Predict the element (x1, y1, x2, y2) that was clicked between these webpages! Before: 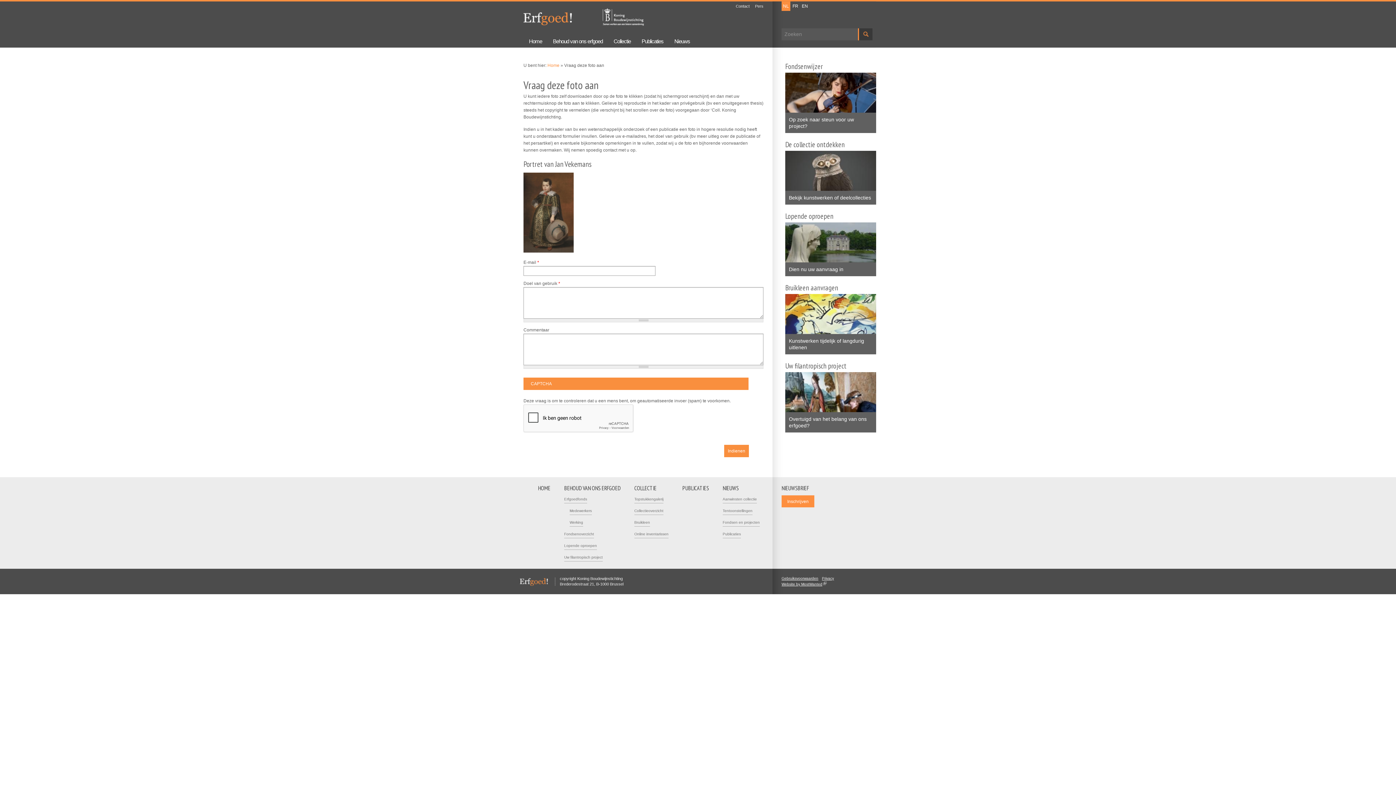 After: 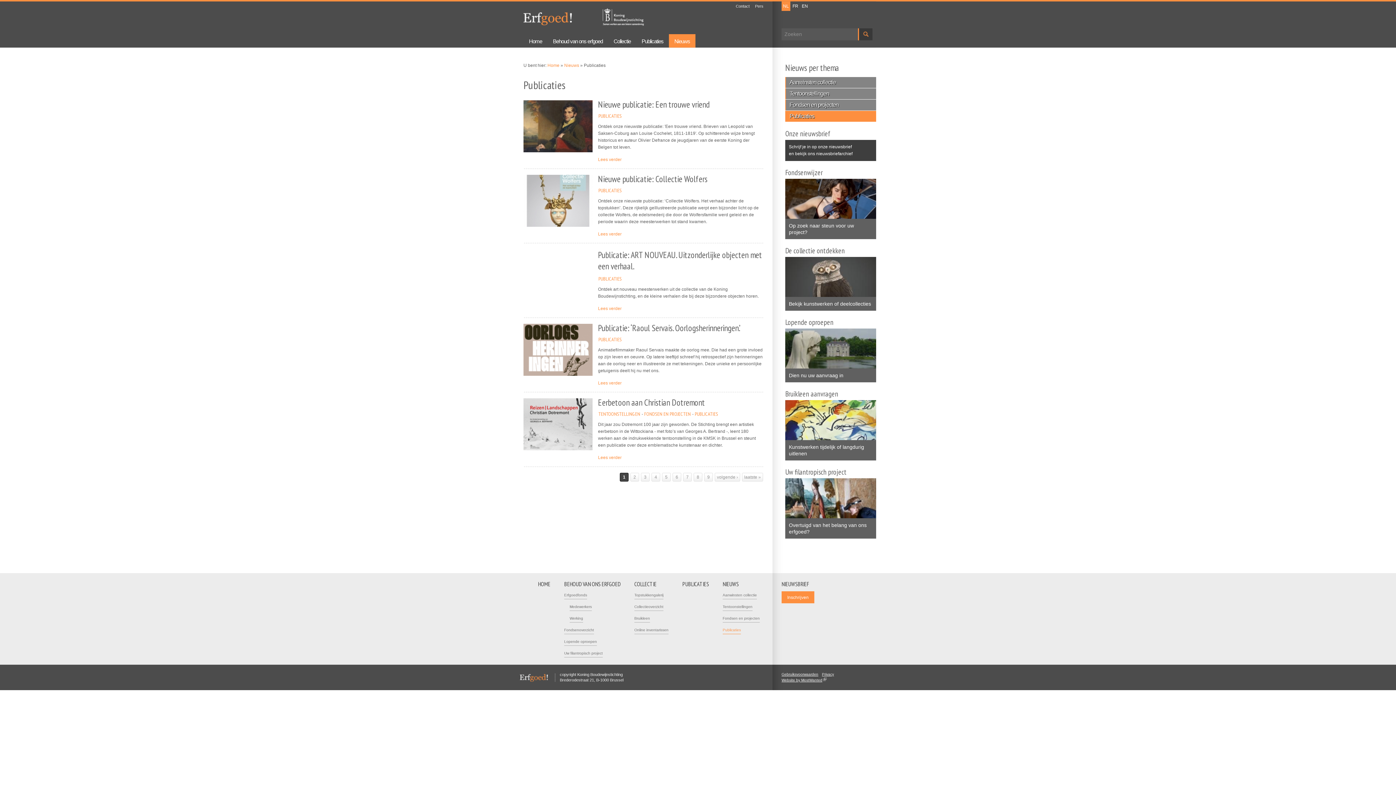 Action: label: Publicaties bbox: (722, 530, 741, 538)